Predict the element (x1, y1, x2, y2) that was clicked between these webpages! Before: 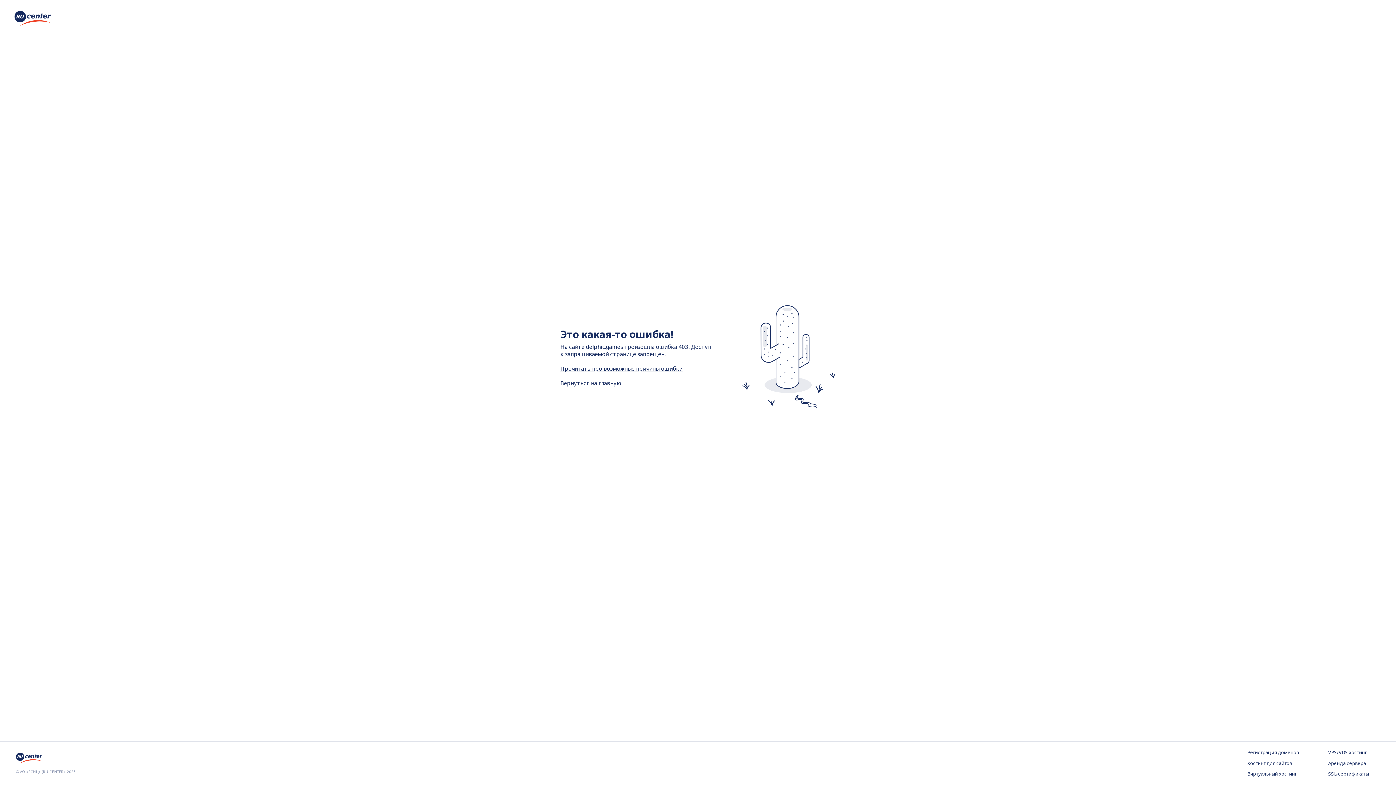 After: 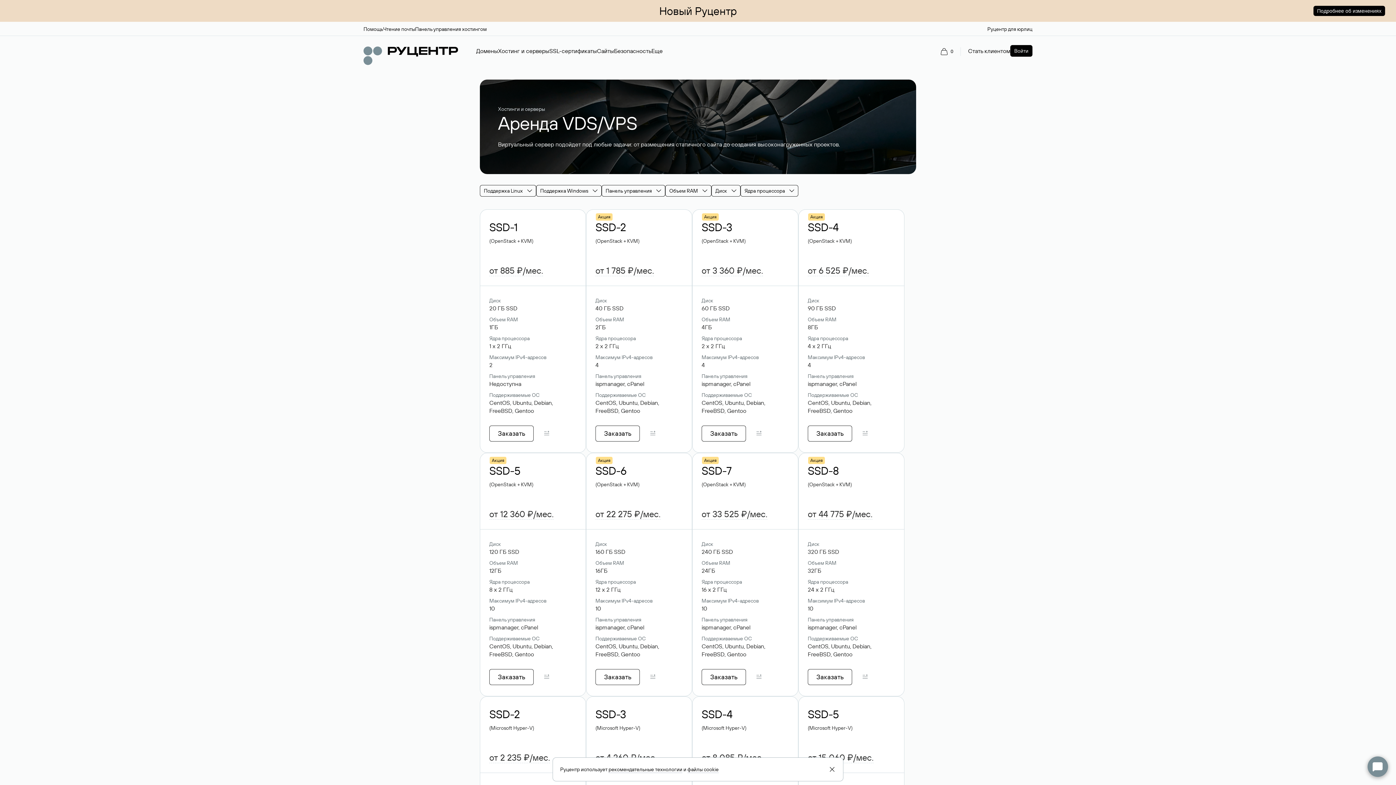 Action: label: VPS/VDS хостинг bbox: (1328, 749, 1380, 756)